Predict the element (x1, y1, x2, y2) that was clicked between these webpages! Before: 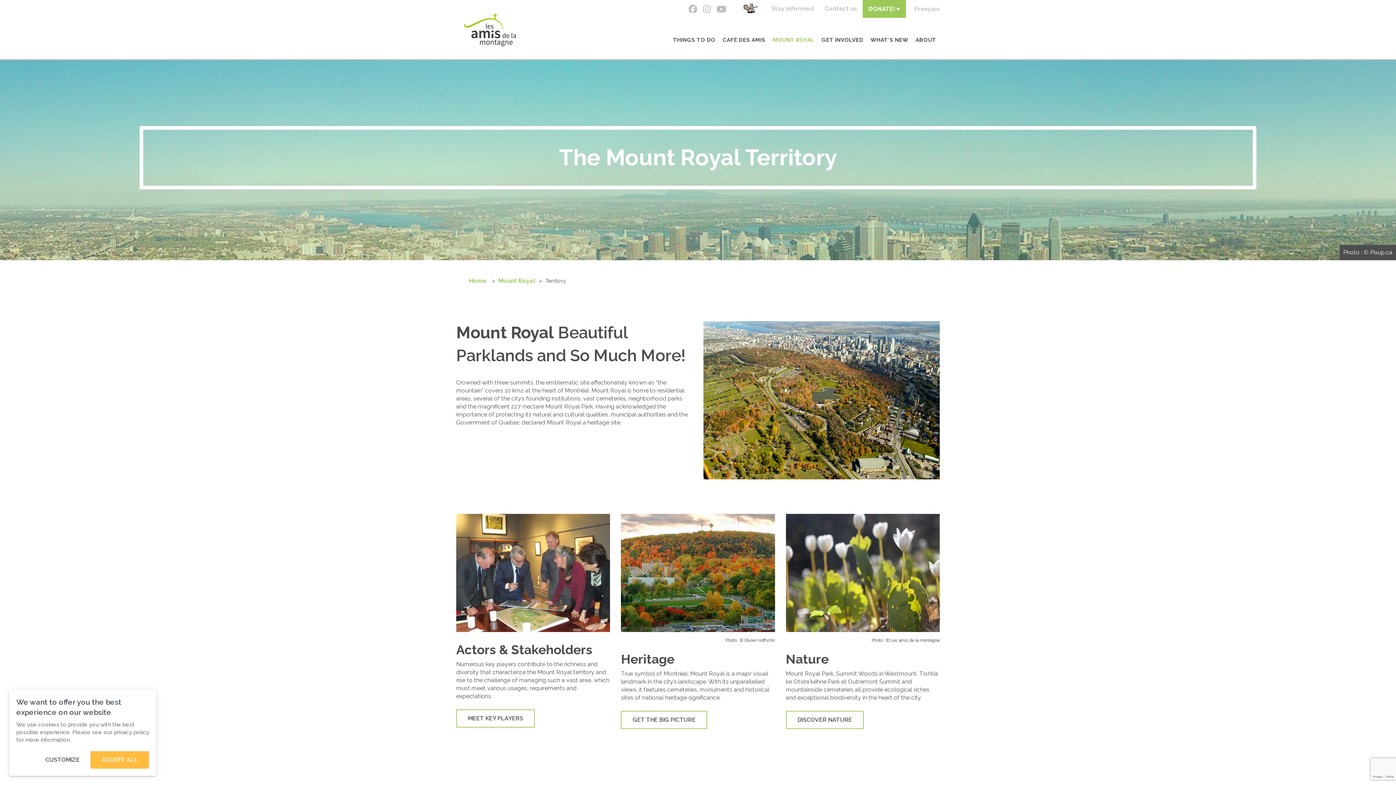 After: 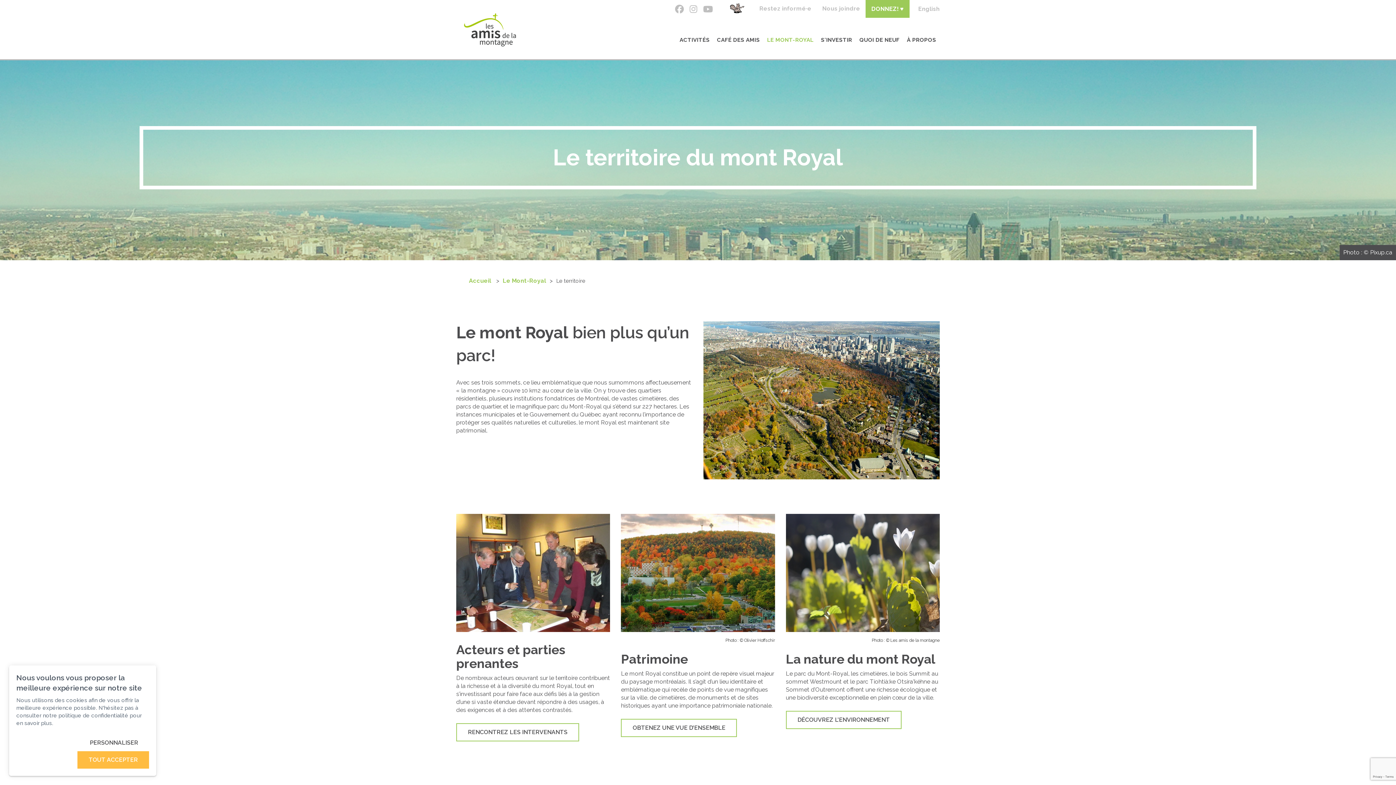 Action: label: Français bbox: (914, 5, 940, 12)